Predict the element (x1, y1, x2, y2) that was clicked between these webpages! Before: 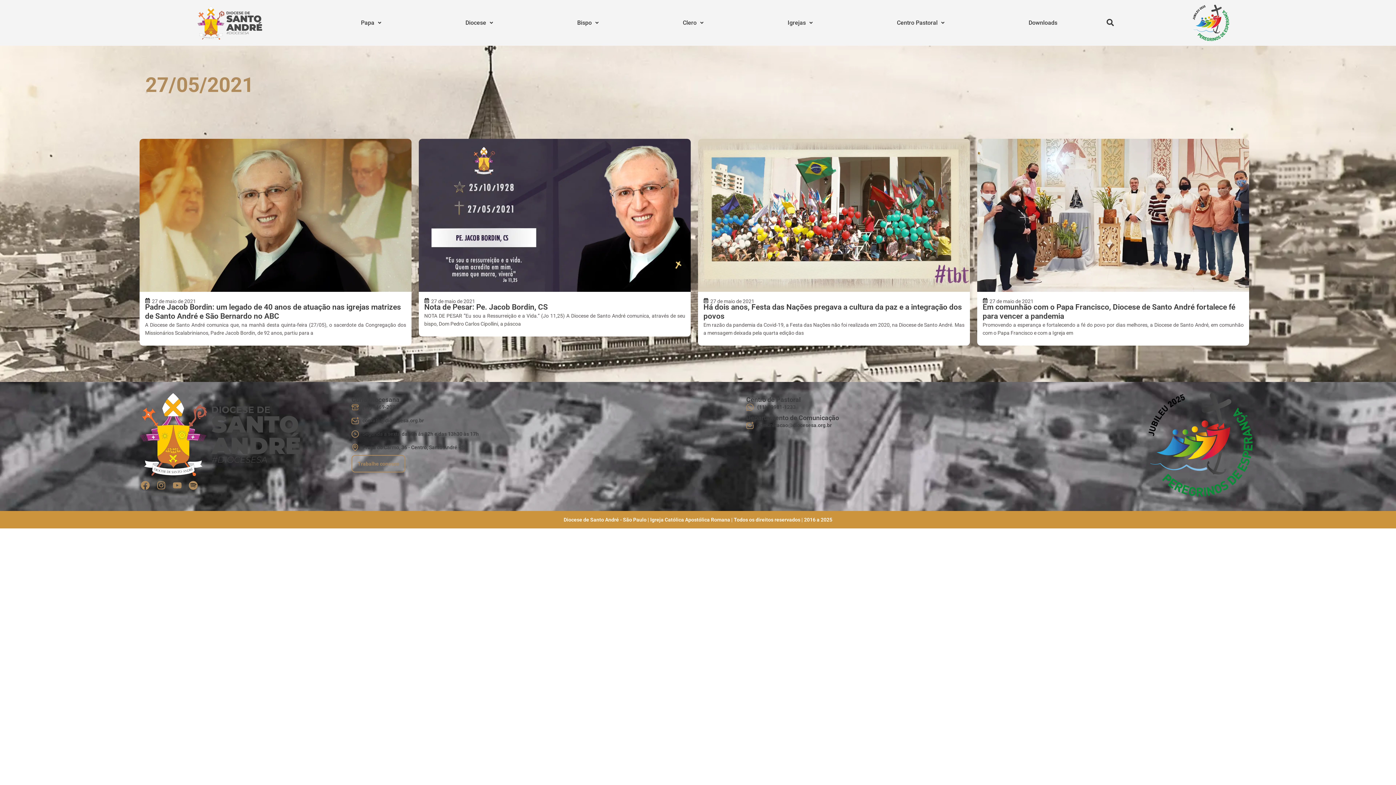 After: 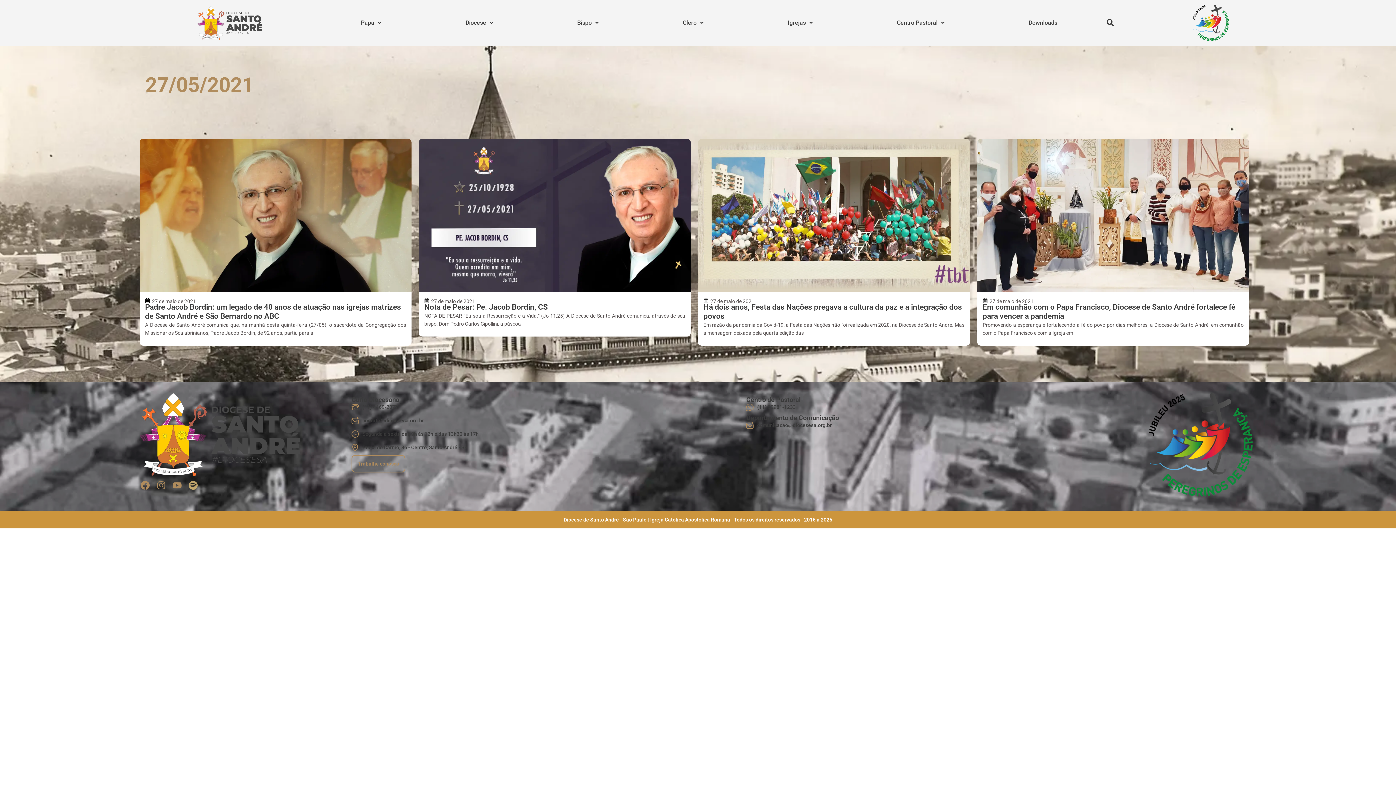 Action: label: Spotify bbox: (187, 479, 198, 491)